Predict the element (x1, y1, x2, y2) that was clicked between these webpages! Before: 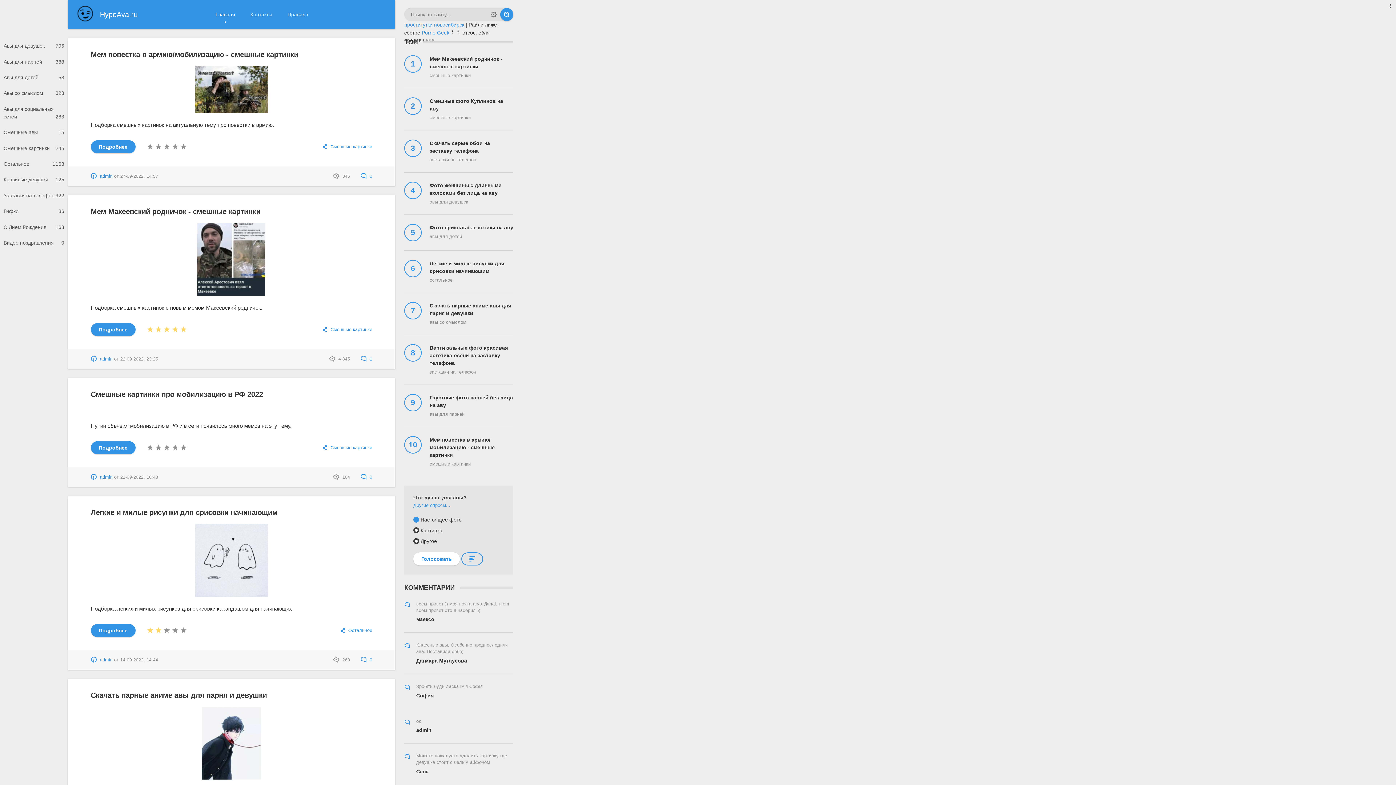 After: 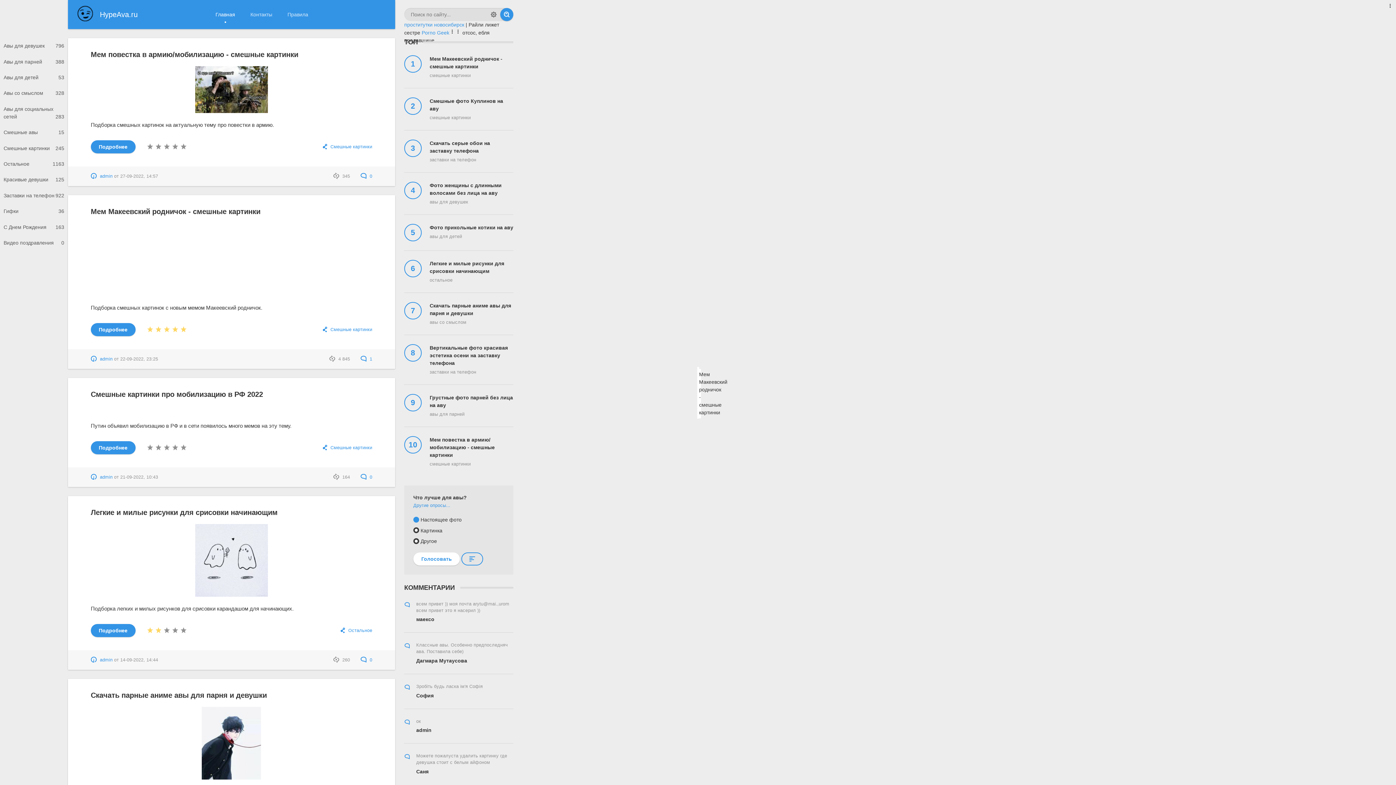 Action: bbox: (197, 288, 265, 294)